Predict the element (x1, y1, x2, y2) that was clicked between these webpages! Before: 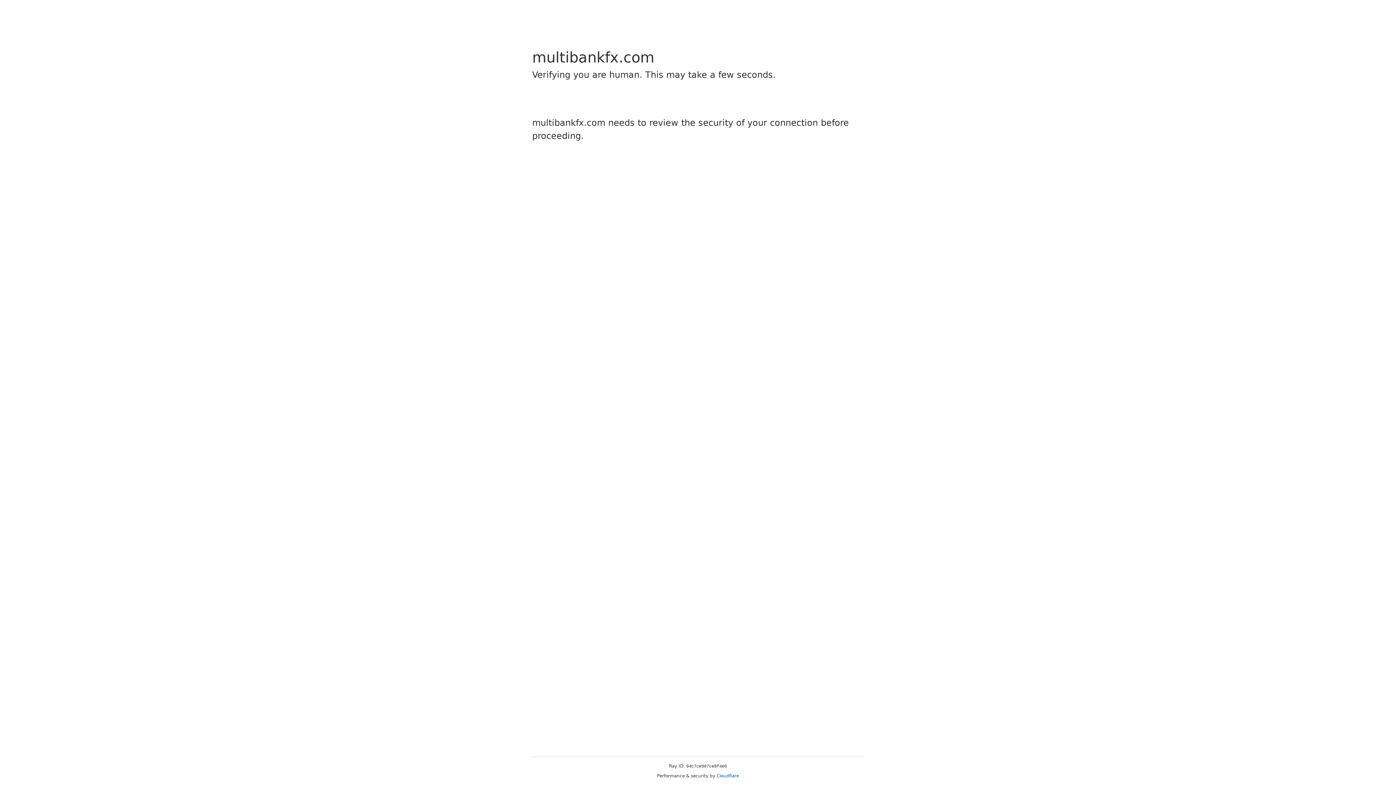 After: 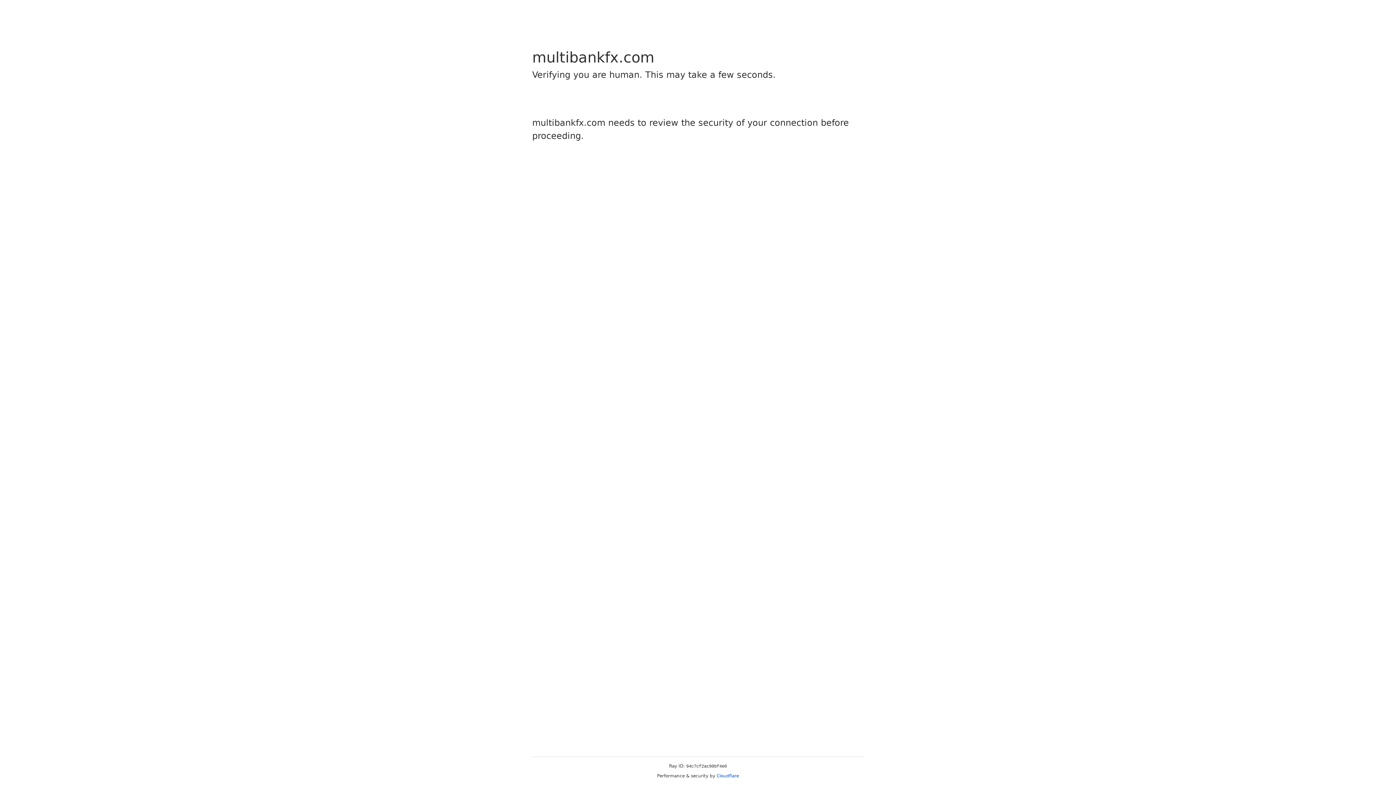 Action: label: Cloudflare bbox: (716, 773, 739, 778)